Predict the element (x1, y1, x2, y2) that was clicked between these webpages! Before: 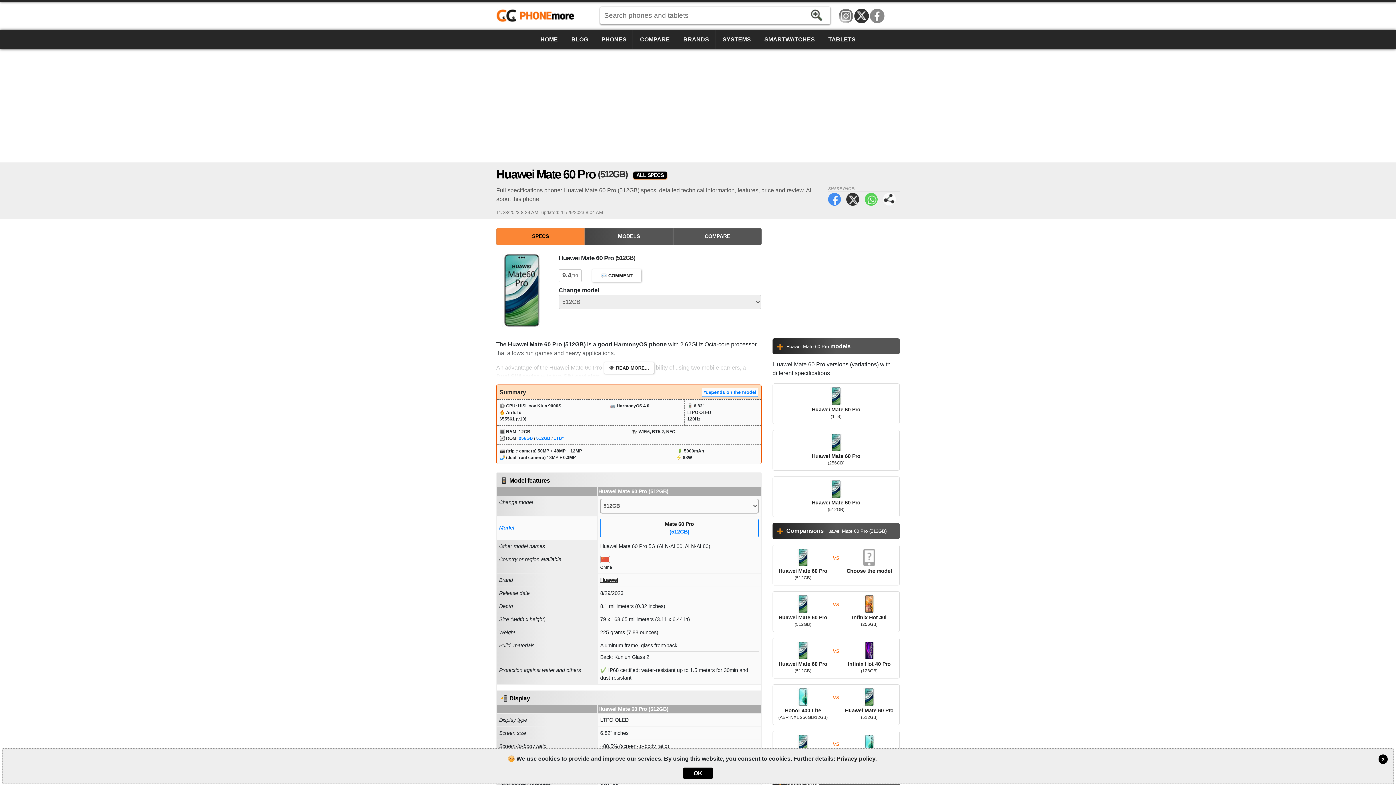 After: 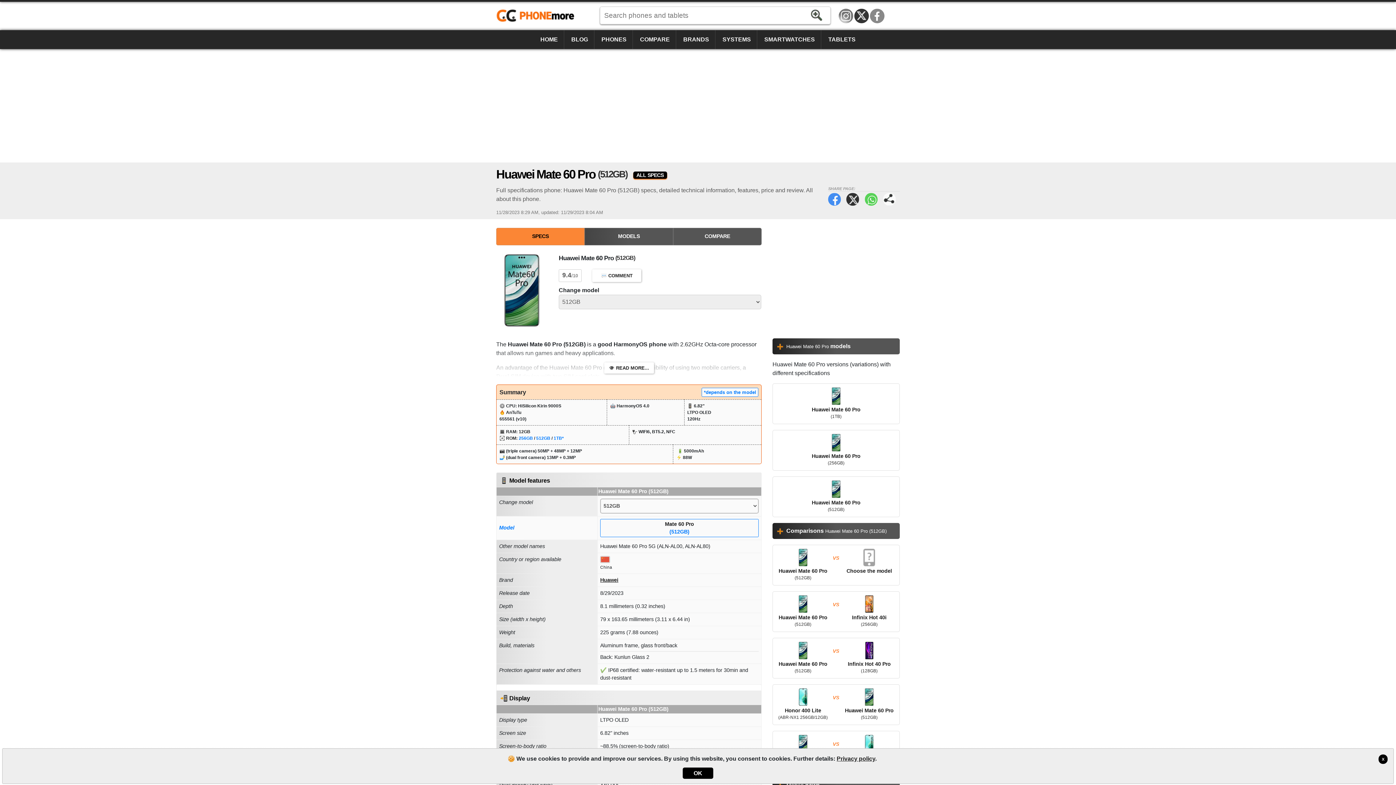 Action: label: Huawei Mate 60 Pro
(512GB) bbox: (772, 476, 900, 517)